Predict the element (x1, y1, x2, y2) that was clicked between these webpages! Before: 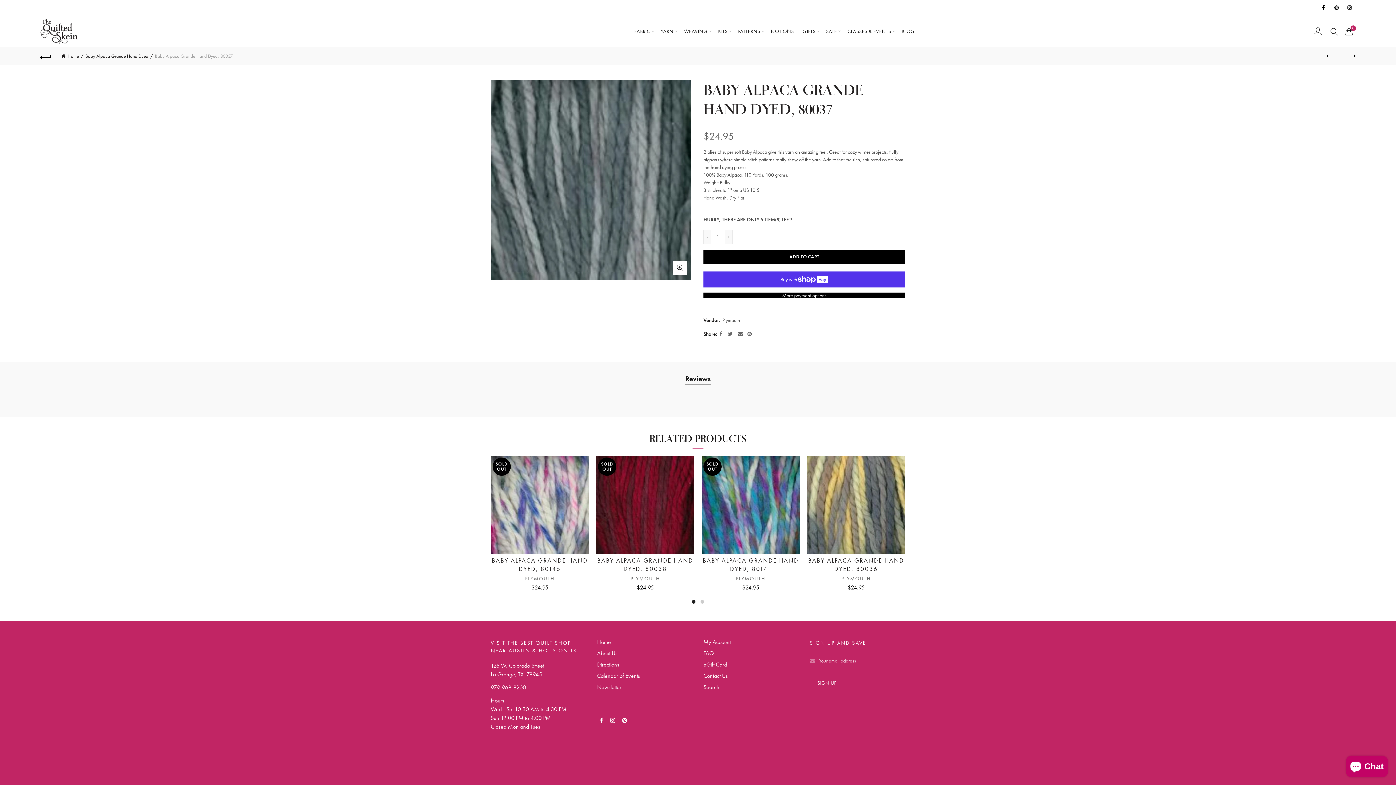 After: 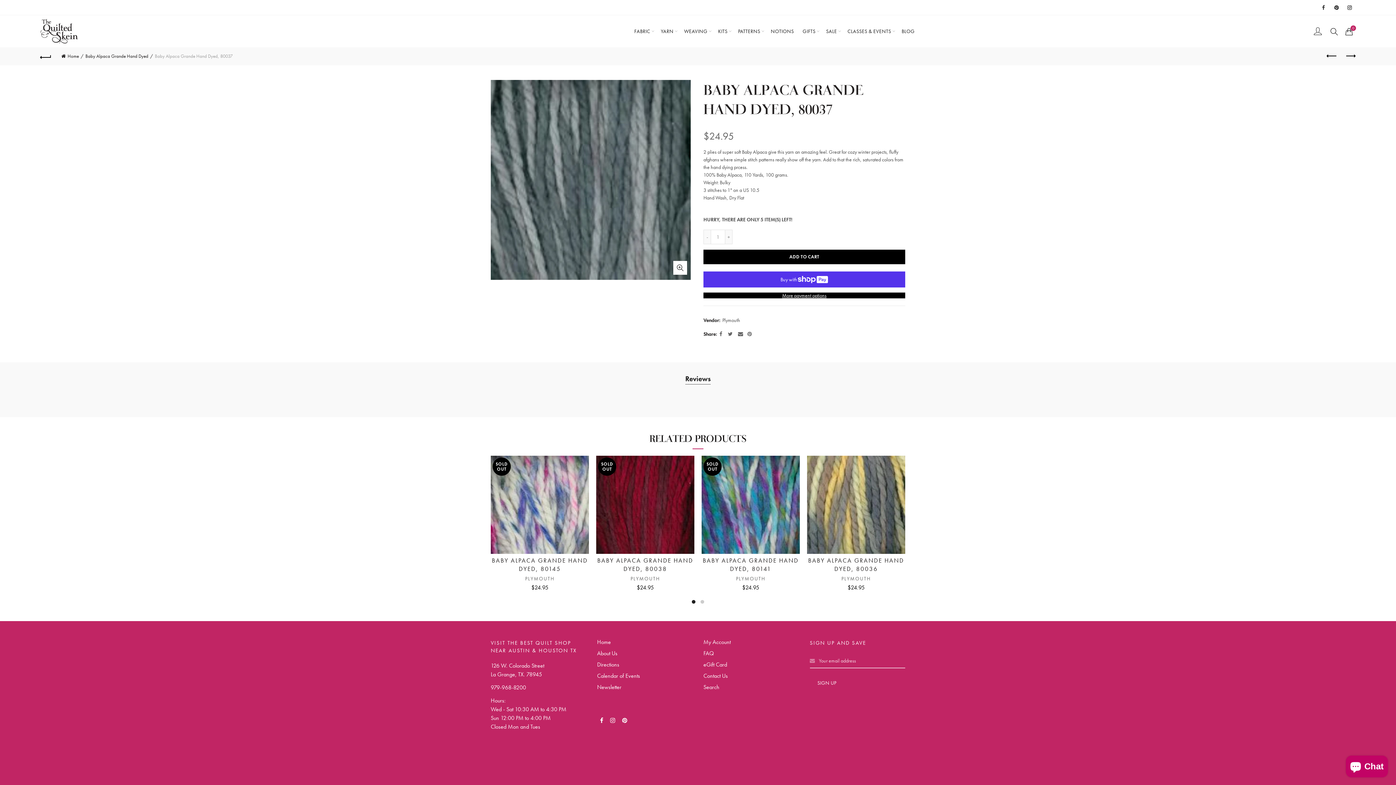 Action: bbox: (1318, 2, 1329, 13) label: Facebook